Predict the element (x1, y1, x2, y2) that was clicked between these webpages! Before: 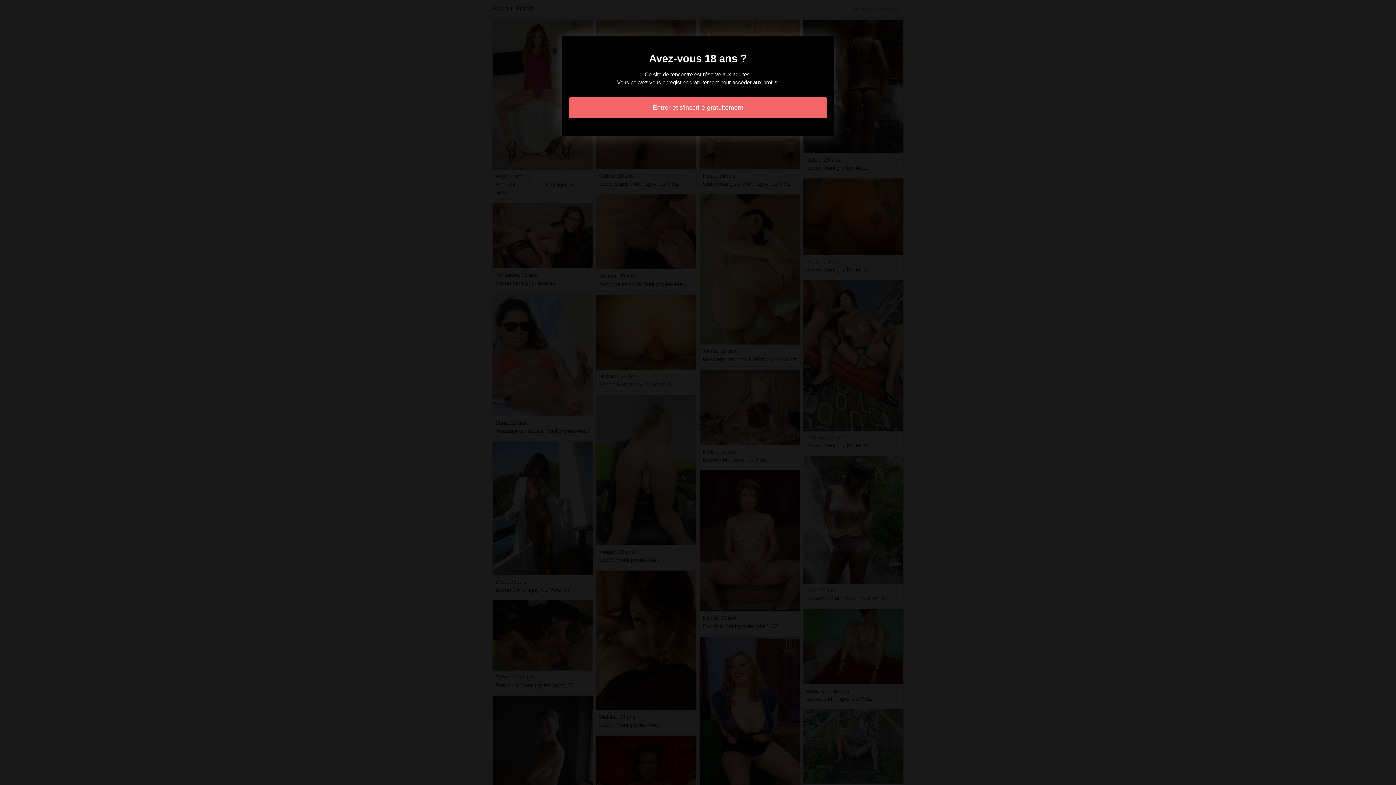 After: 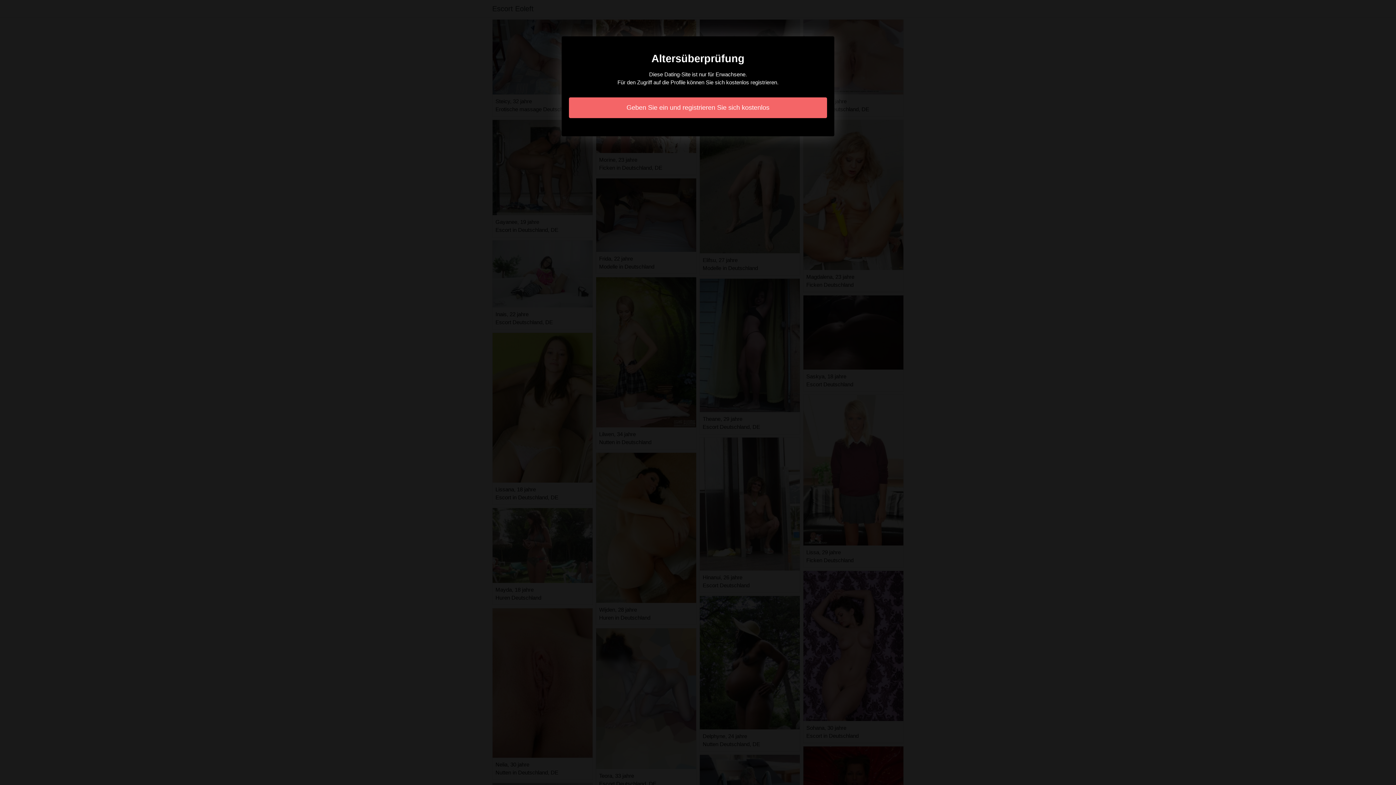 Action: bbox: (569, 97, 827, 118) label: Entrer et s'inscrire gratuitement